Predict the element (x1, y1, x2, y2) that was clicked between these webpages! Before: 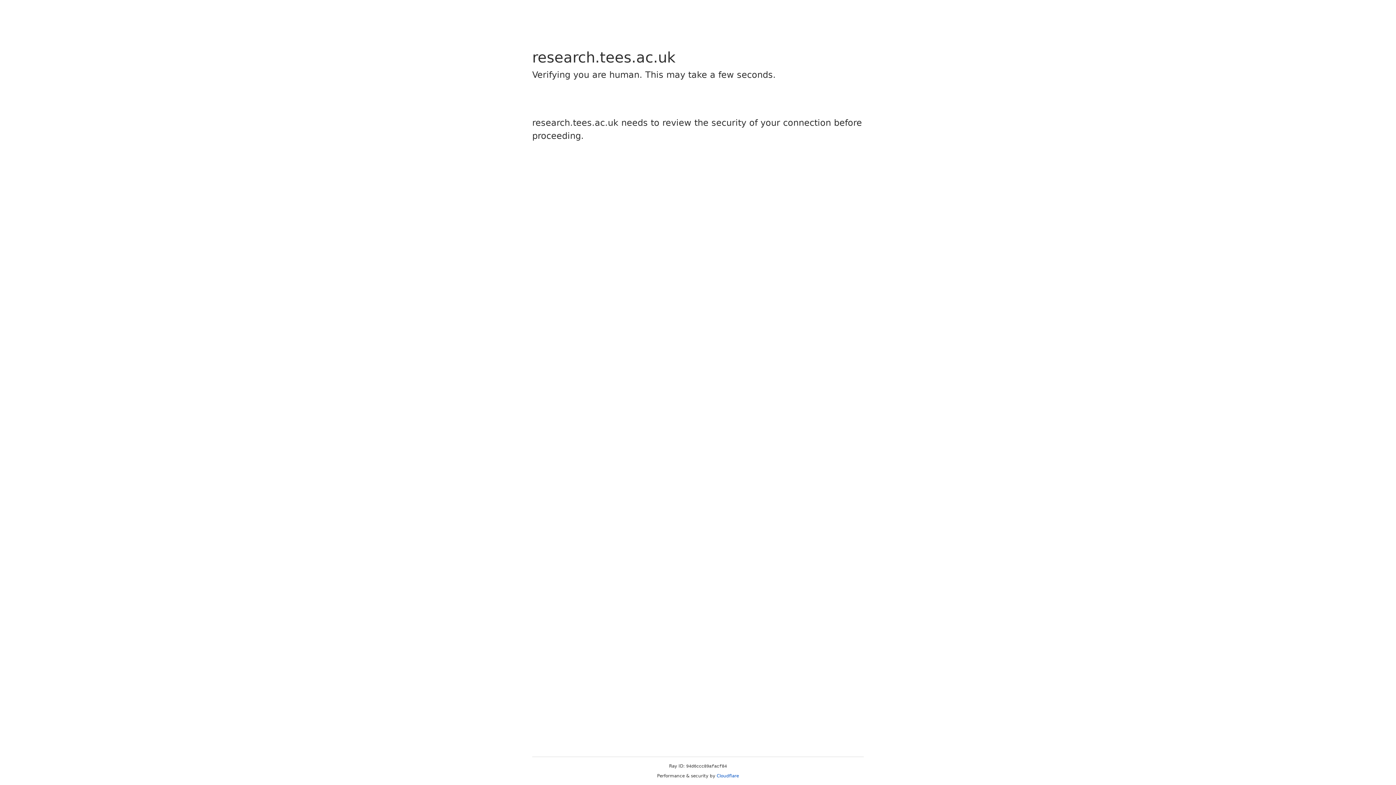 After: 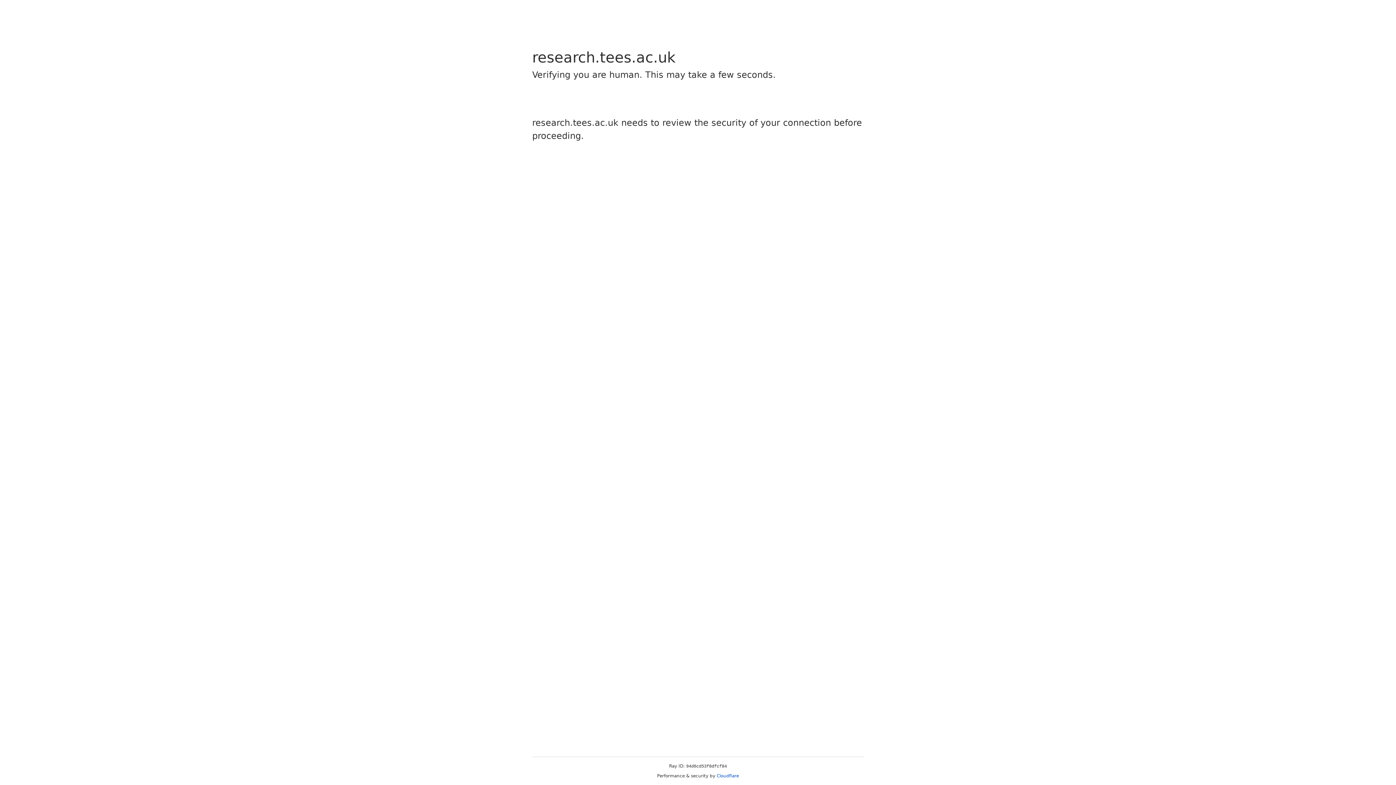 Action: bbox: (716, 773, 739, 778) label: Cloudflare